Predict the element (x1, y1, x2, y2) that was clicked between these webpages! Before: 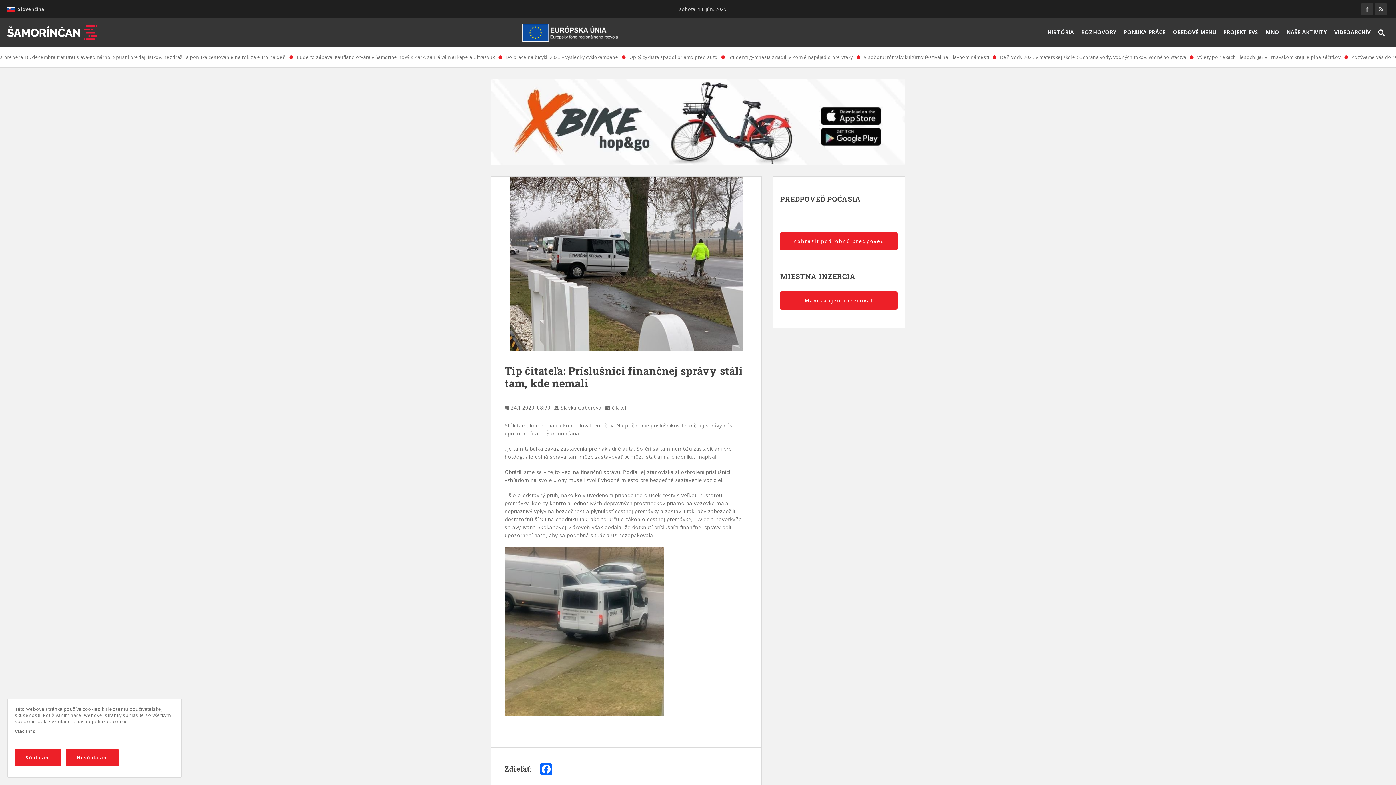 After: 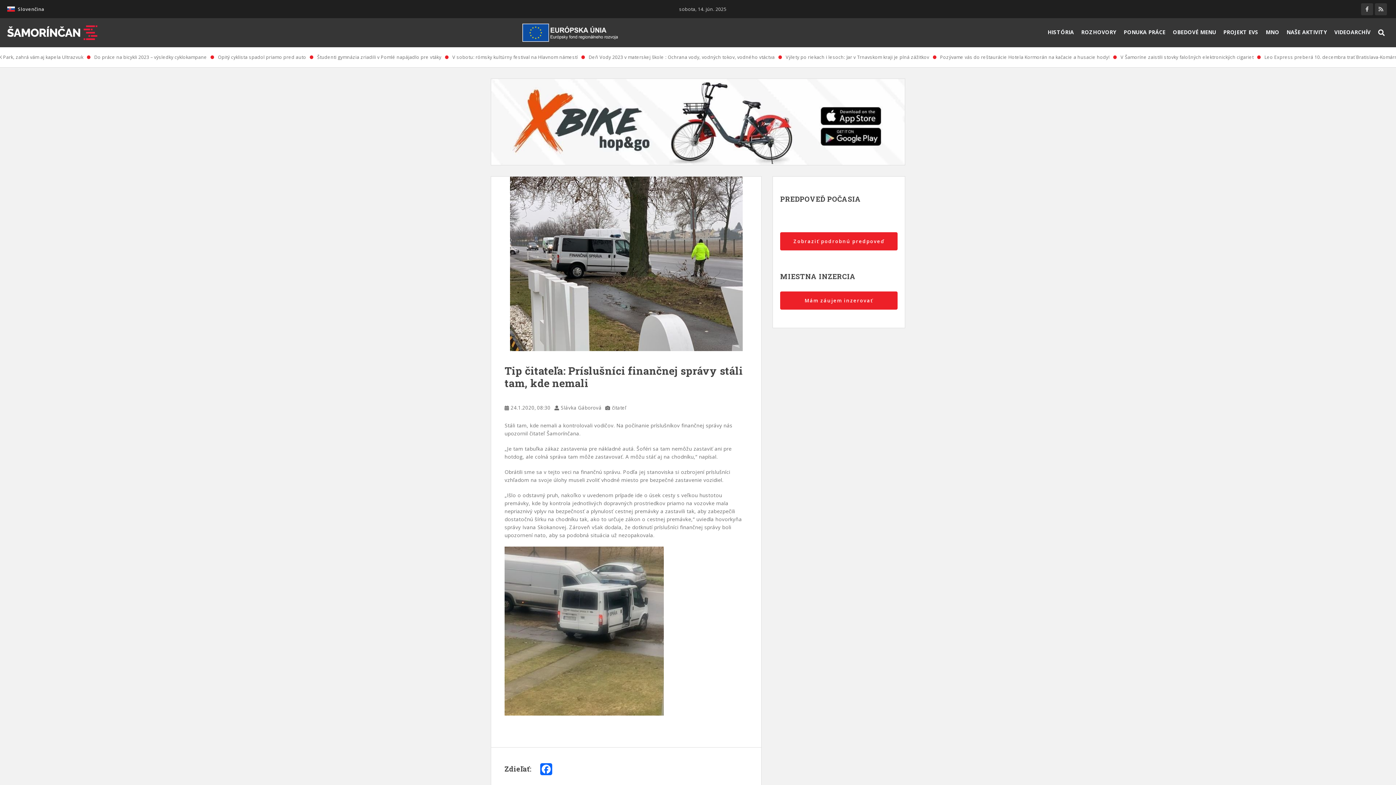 Action: bbox: (65, 749, 119, 766) label: Nesúhlasím